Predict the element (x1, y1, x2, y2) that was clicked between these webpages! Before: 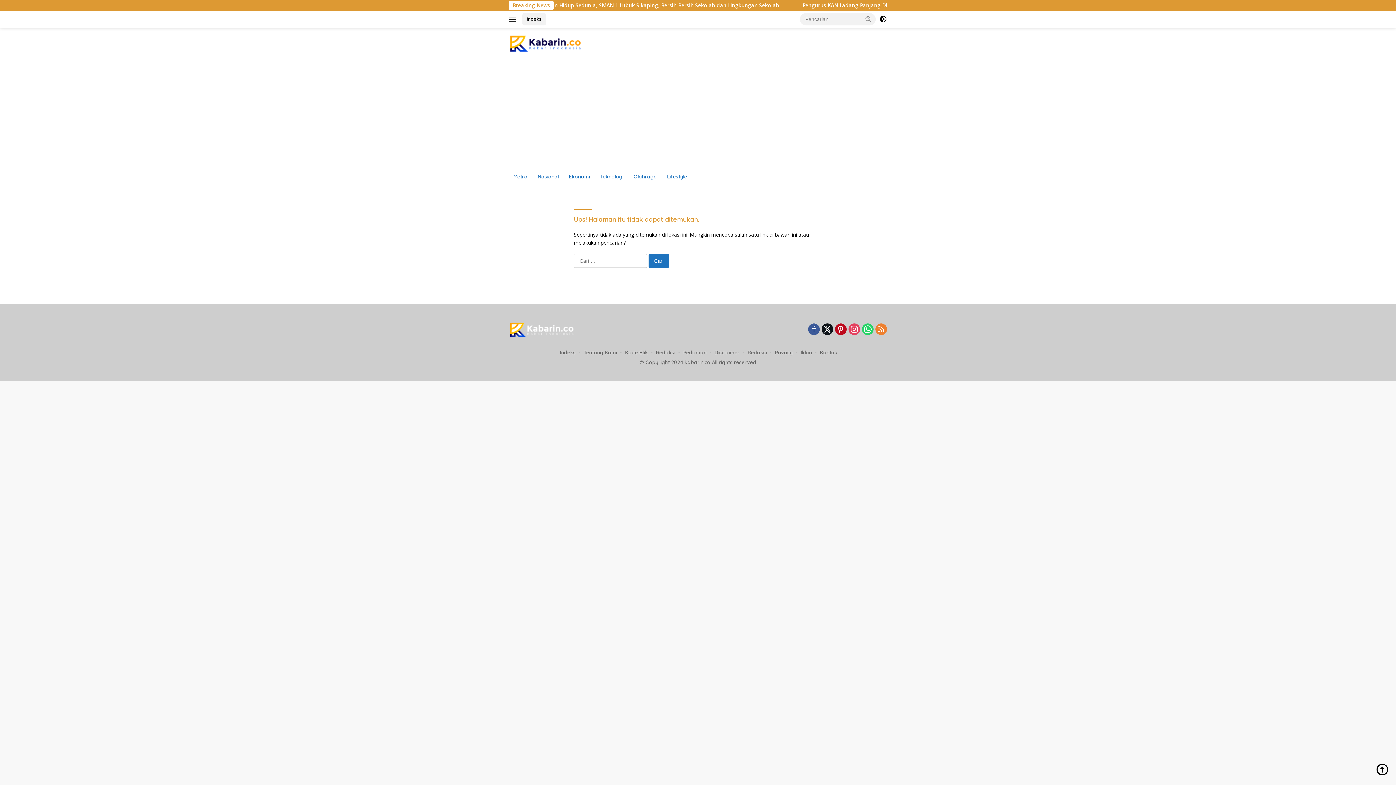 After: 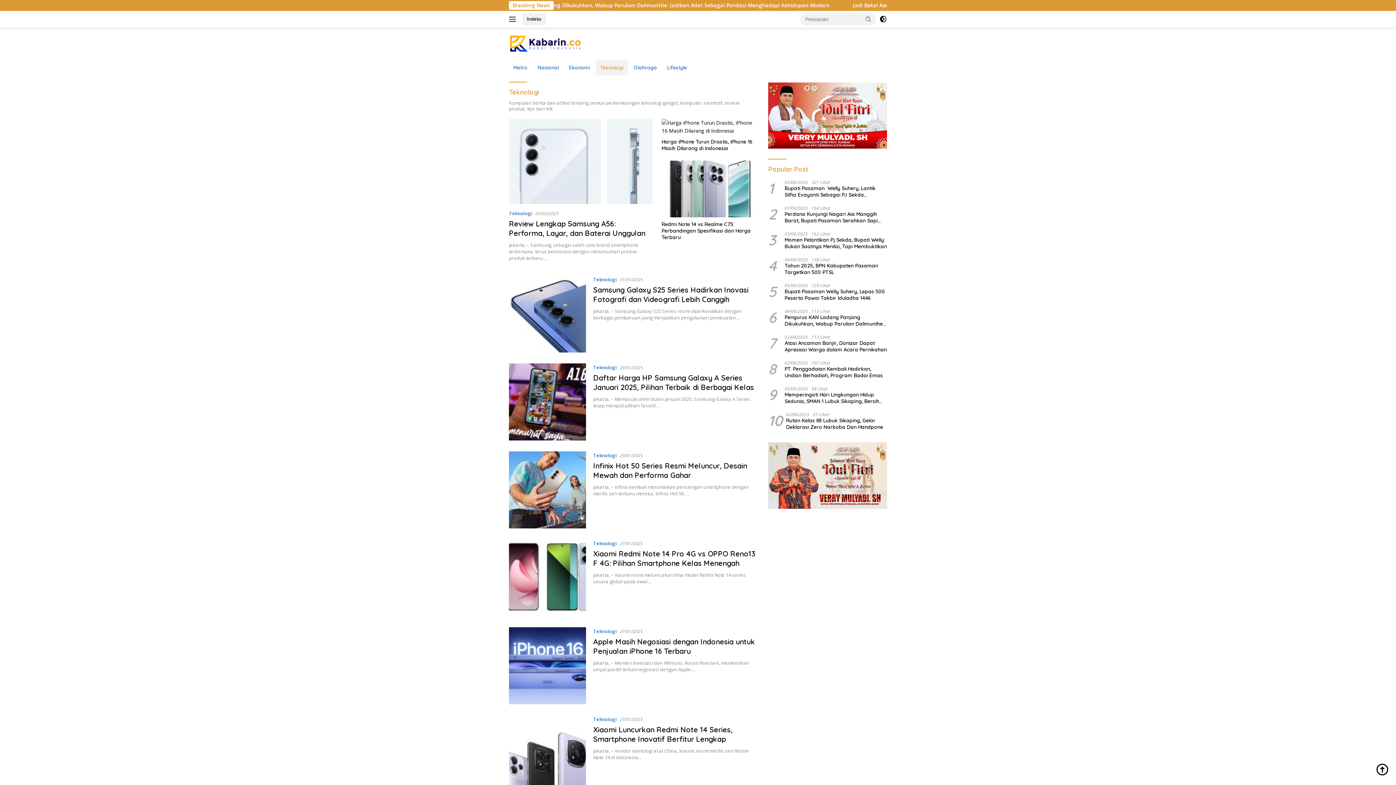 Action: bbox: (596, 169, 628, 184) label: Teknologi